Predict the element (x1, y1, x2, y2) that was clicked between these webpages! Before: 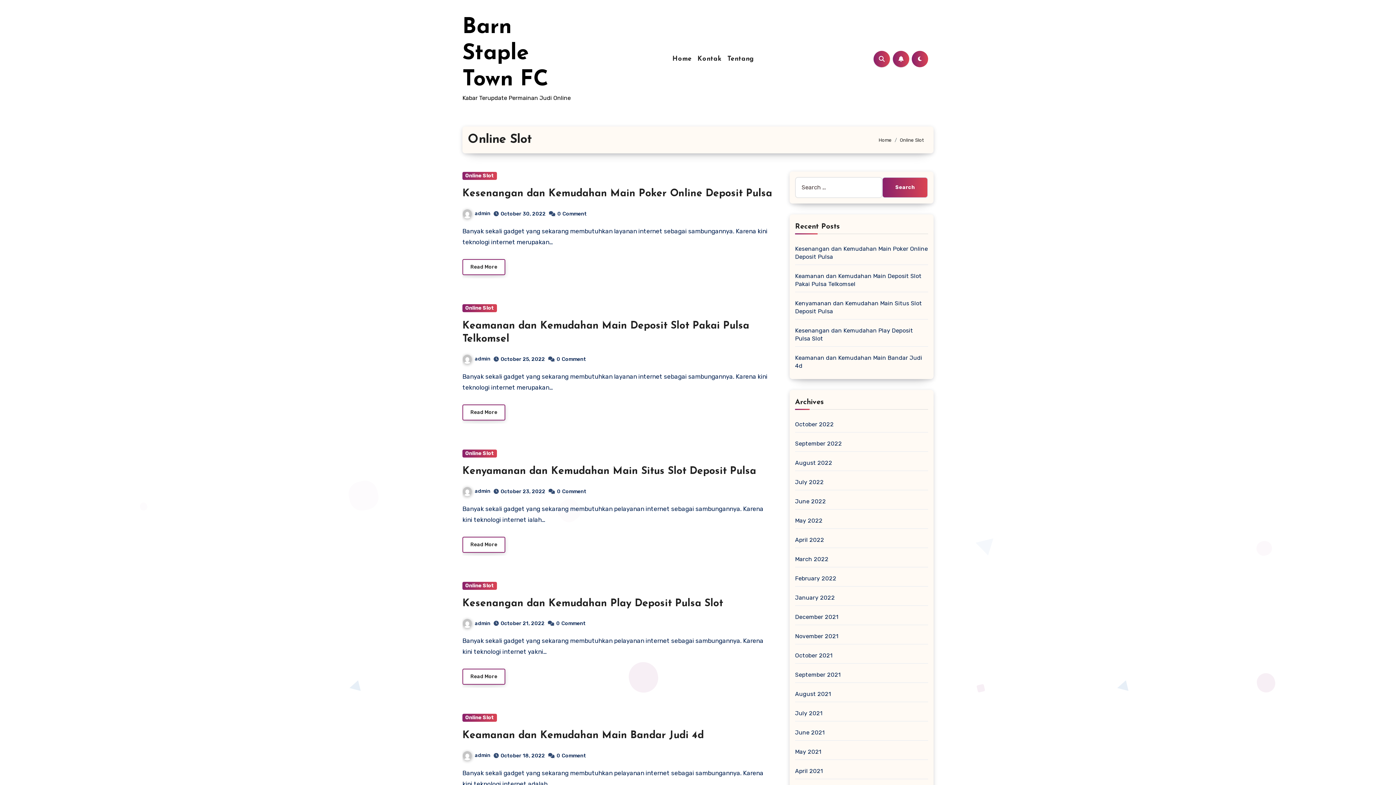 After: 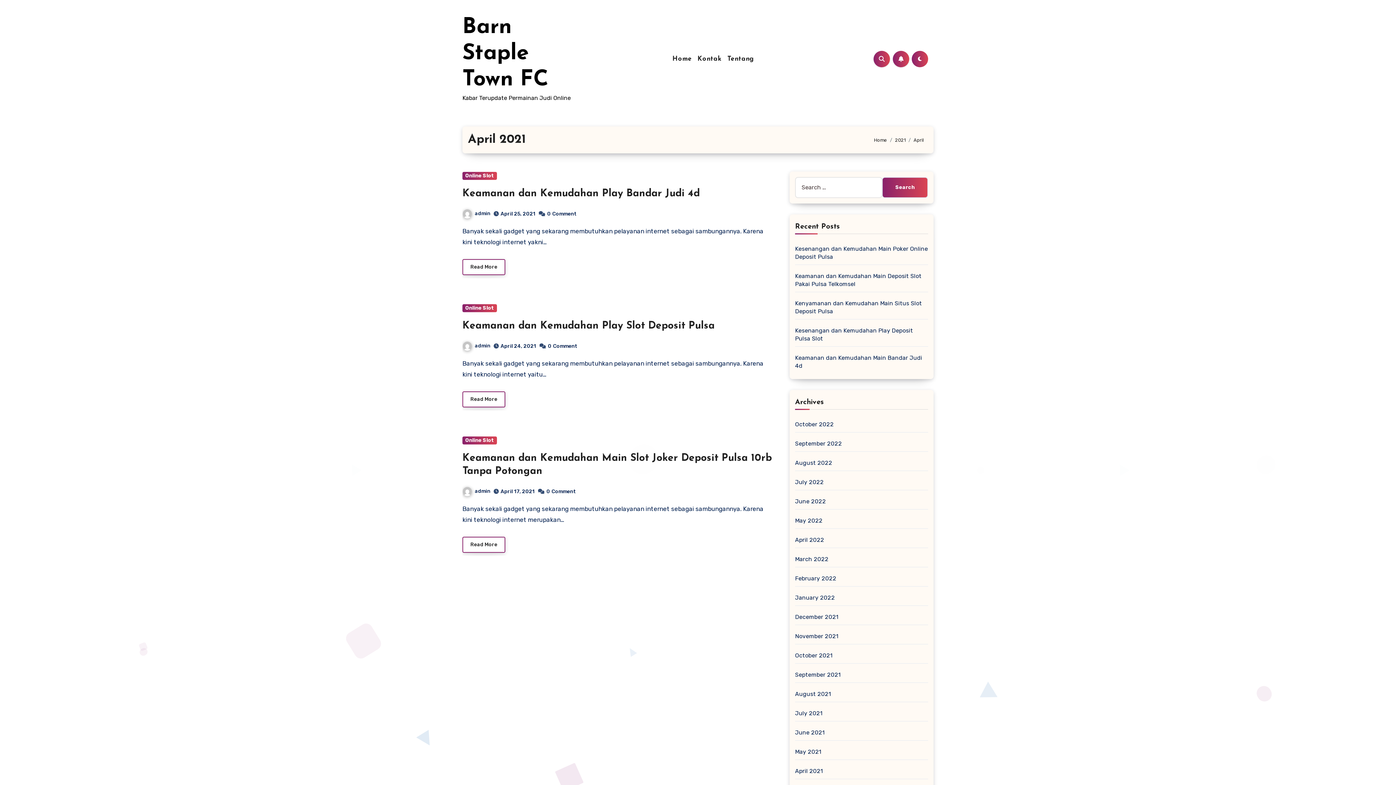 Action: bbox: (795, 768, 823, 774) label: April 2021